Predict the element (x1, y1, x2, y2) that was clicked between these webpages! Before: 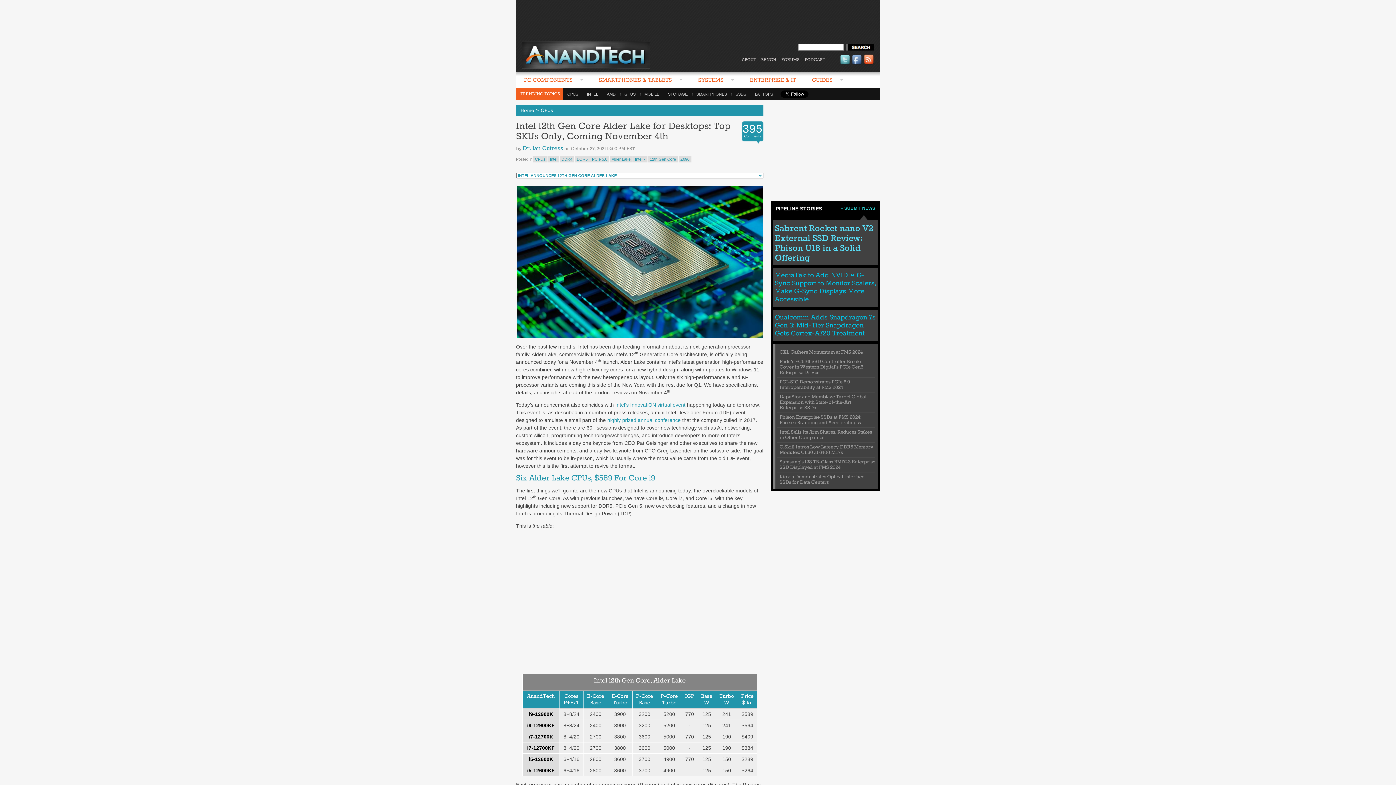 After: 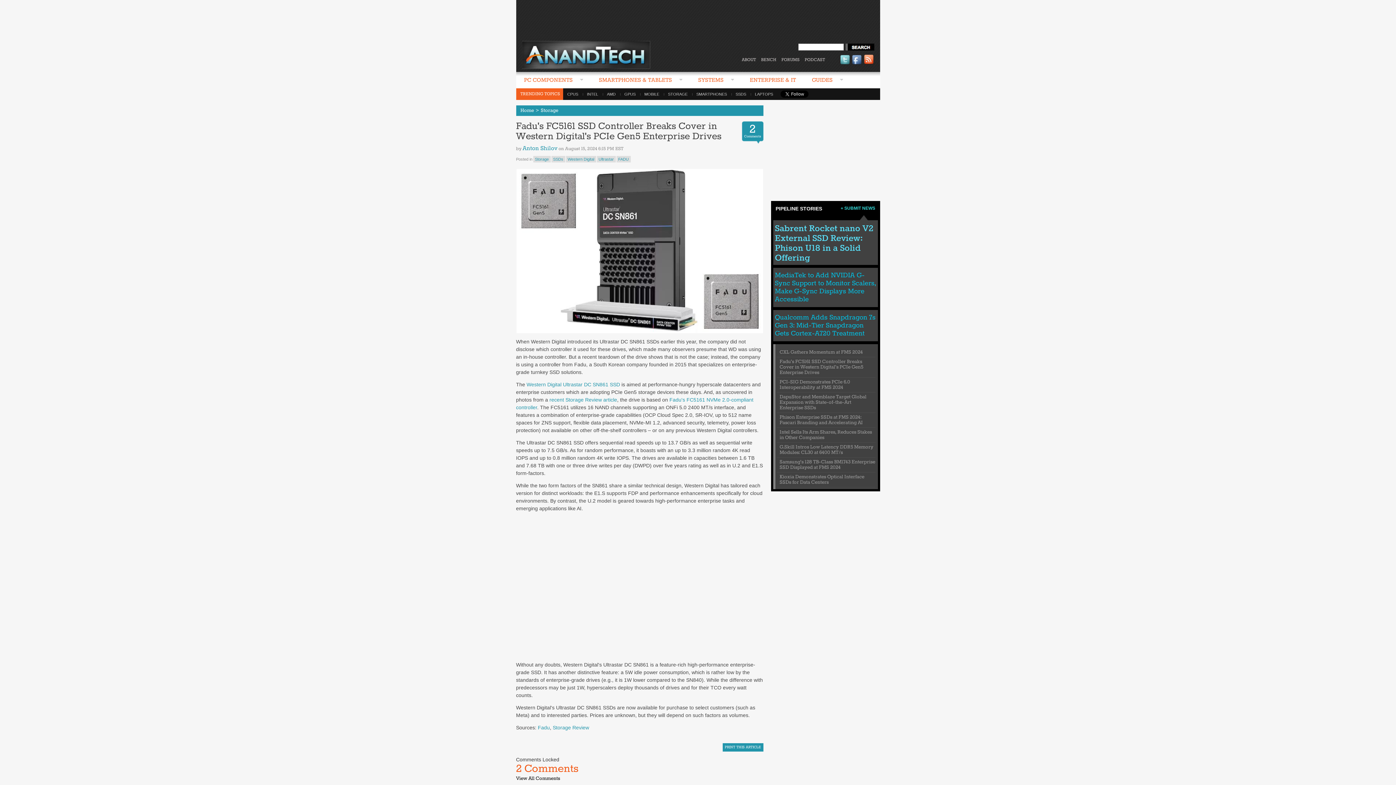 Action: bbox: (779, 358, 863, 376) label: Fadu's FC5161 SSD Controller Breaks Cover in Western Digital's PCIe Gen5 Enterprise Drives